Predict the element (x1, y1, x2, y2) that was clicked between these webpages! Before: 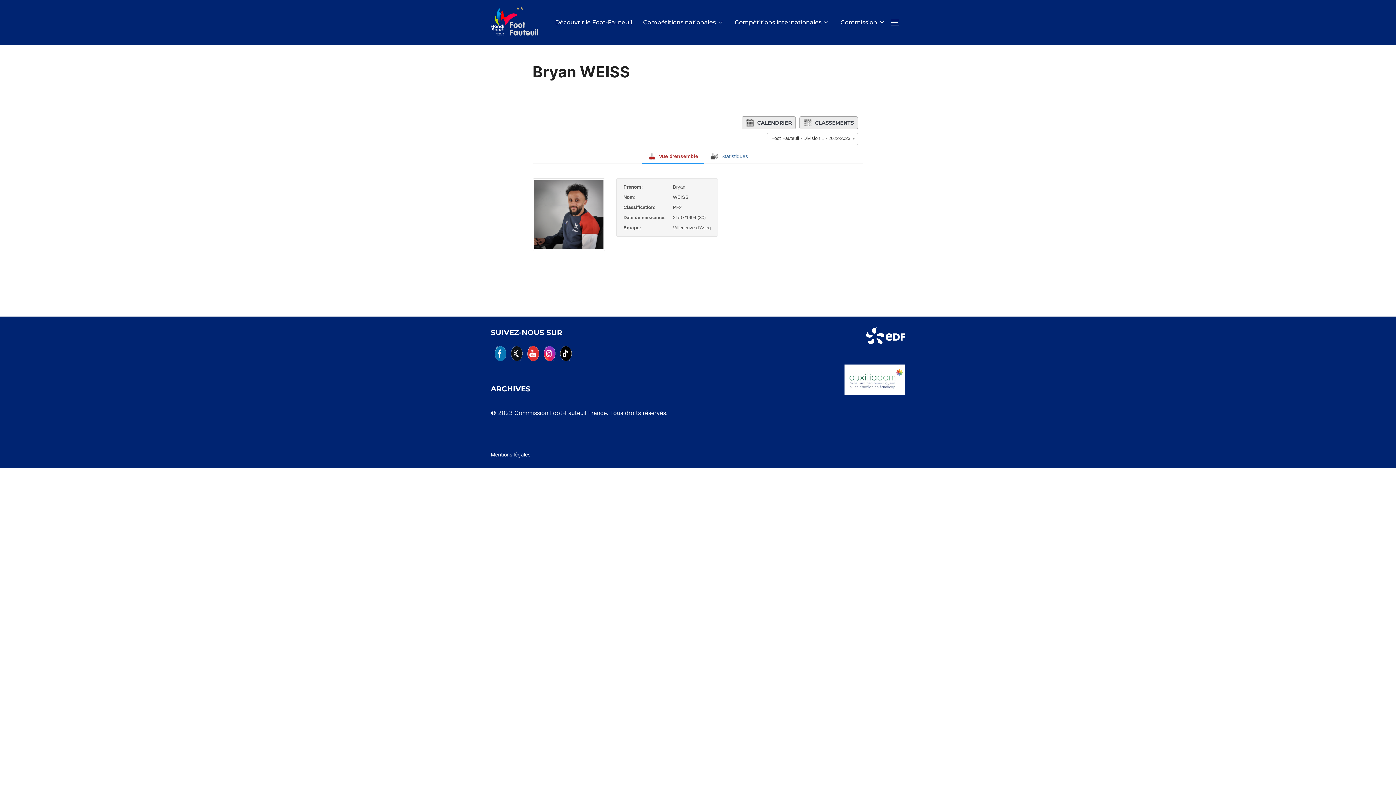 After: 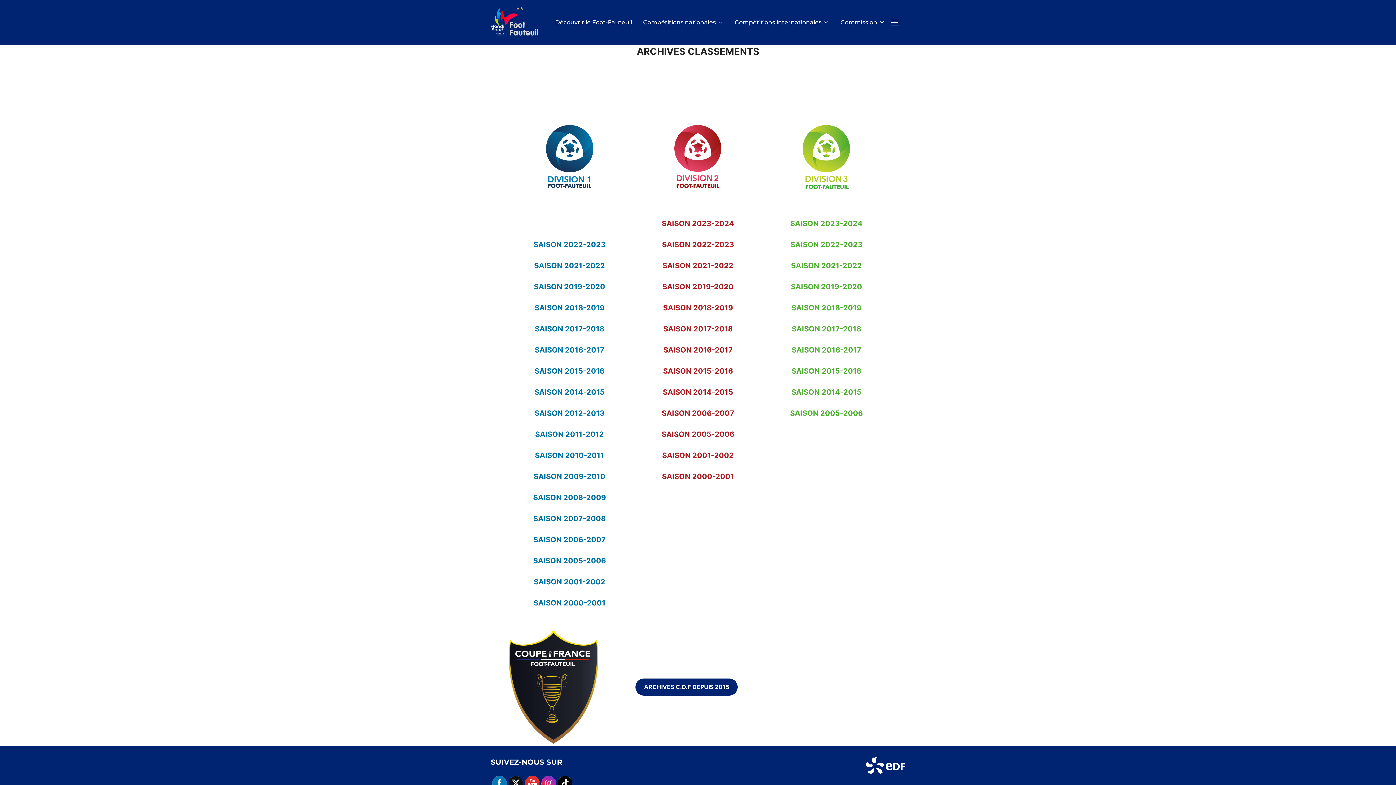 Action: bbox: (490, 384, 530, 393) label: ARCHIVES